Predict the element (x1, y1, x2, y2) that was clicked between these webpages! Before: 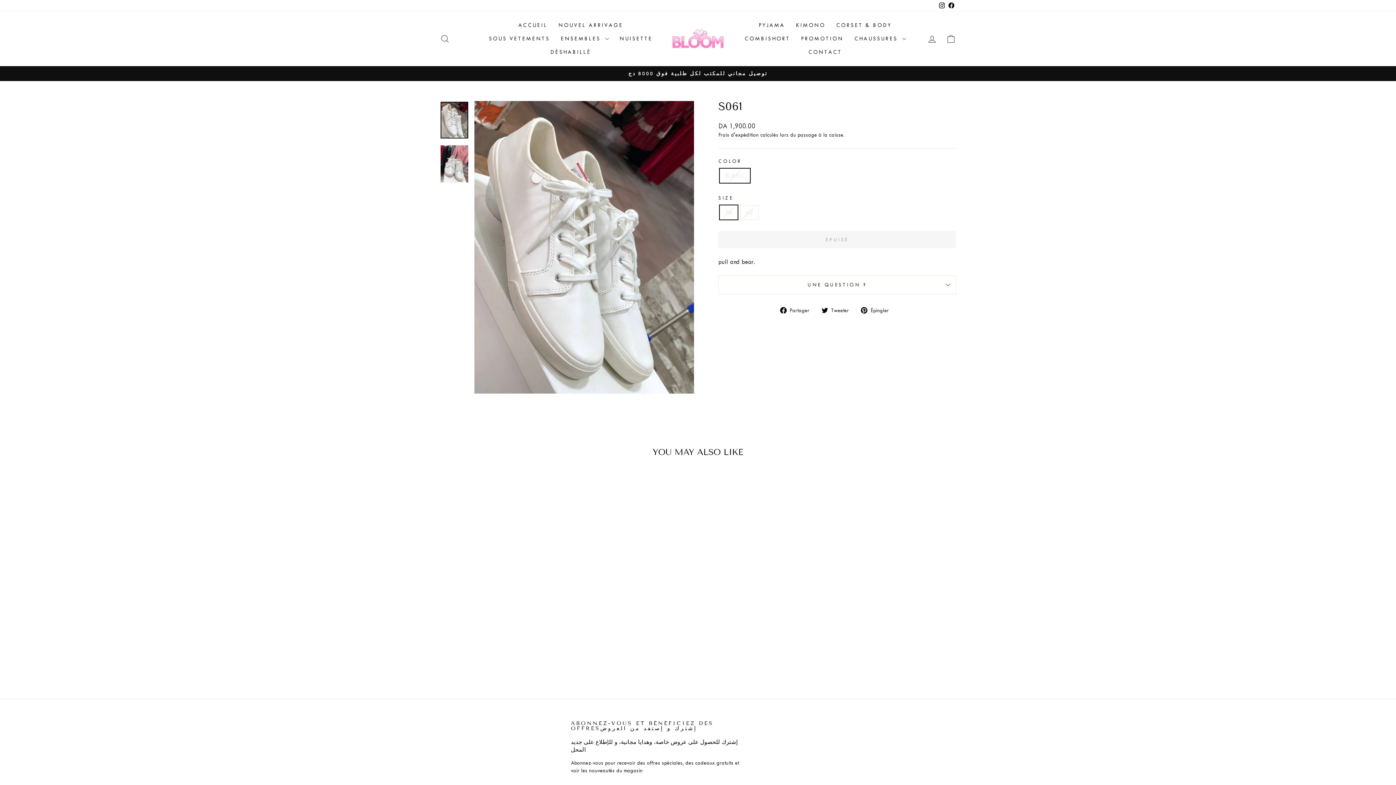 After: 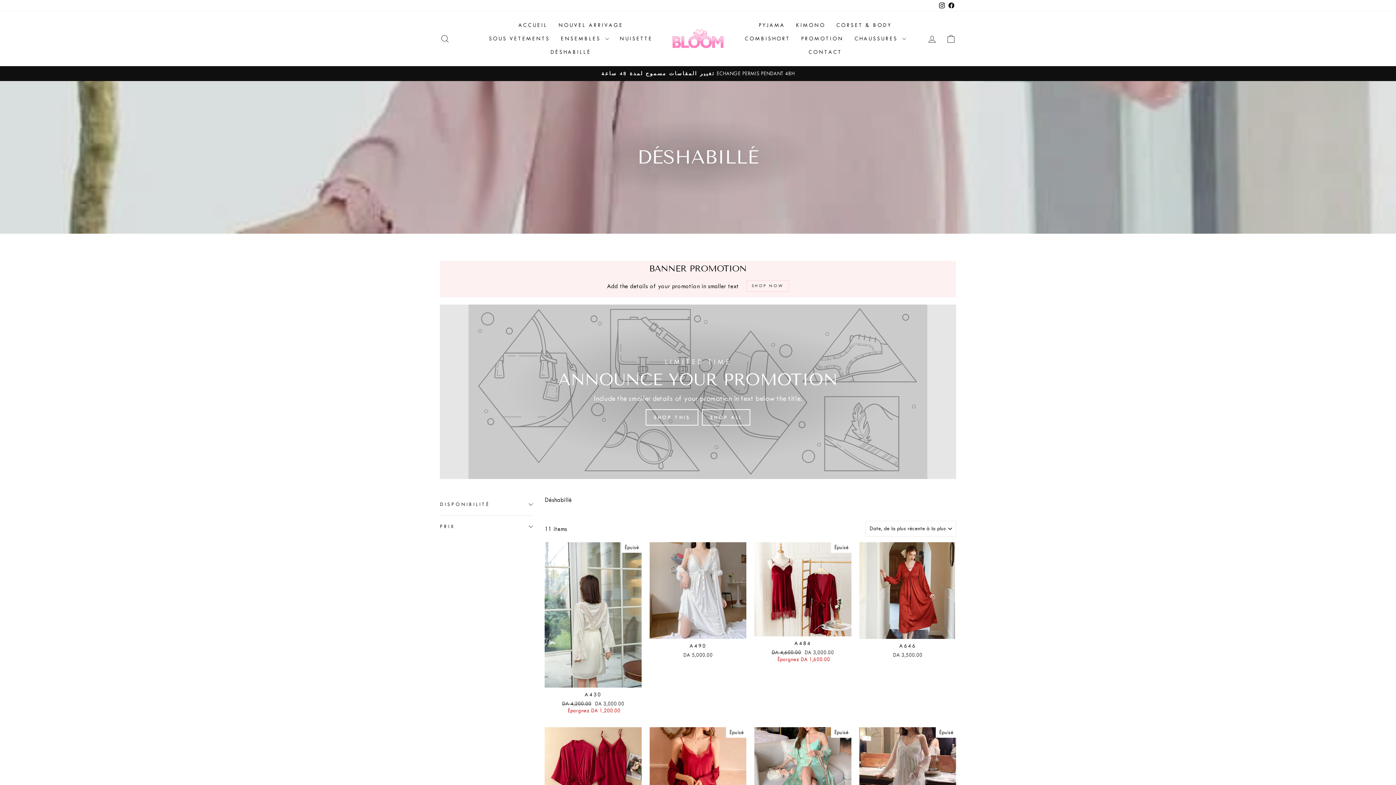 Action: label: DÉSHABILLÉ bbox: (545, 45, 596, 58)